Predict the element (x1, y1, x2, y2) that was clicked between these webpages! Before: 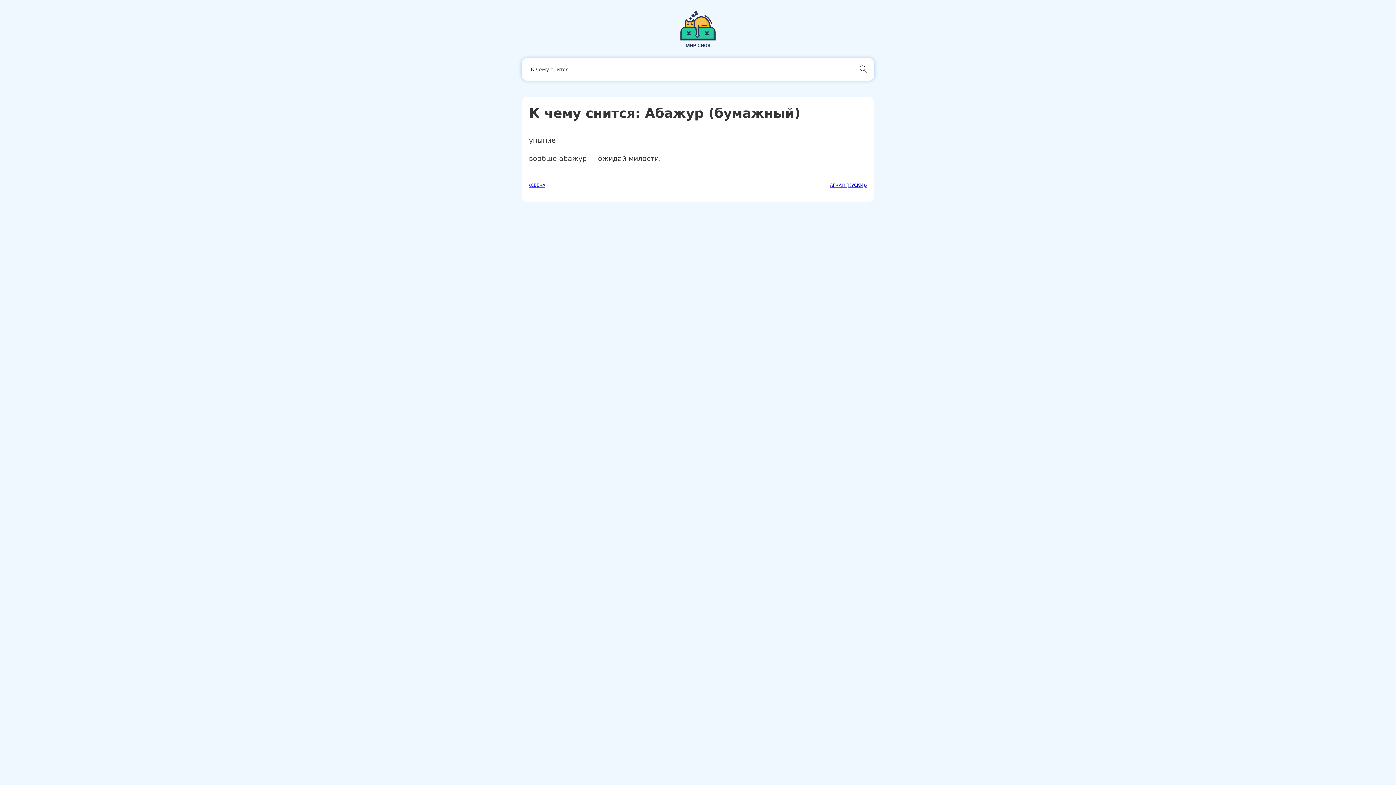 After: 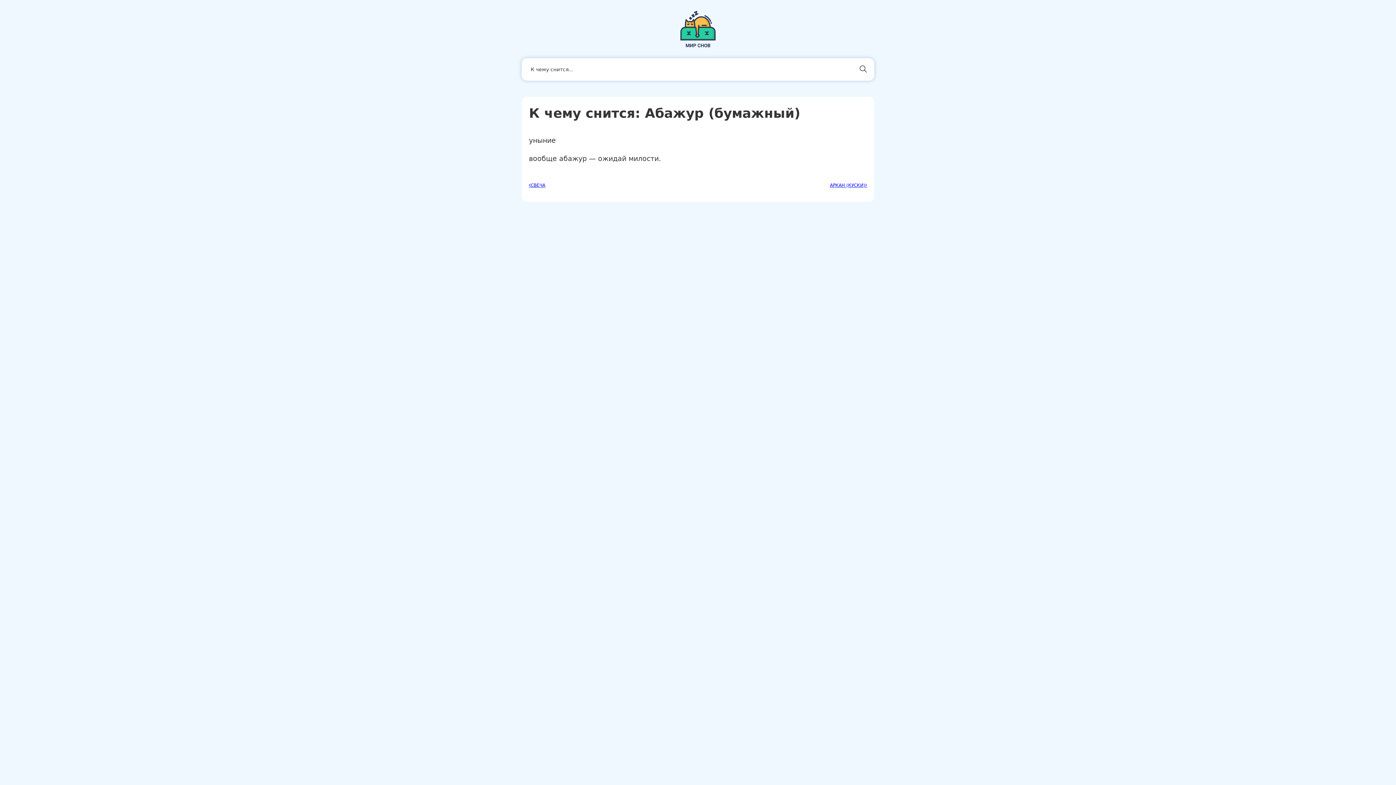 Action: label: Search submit bbox: (856, 61, 870, 77)